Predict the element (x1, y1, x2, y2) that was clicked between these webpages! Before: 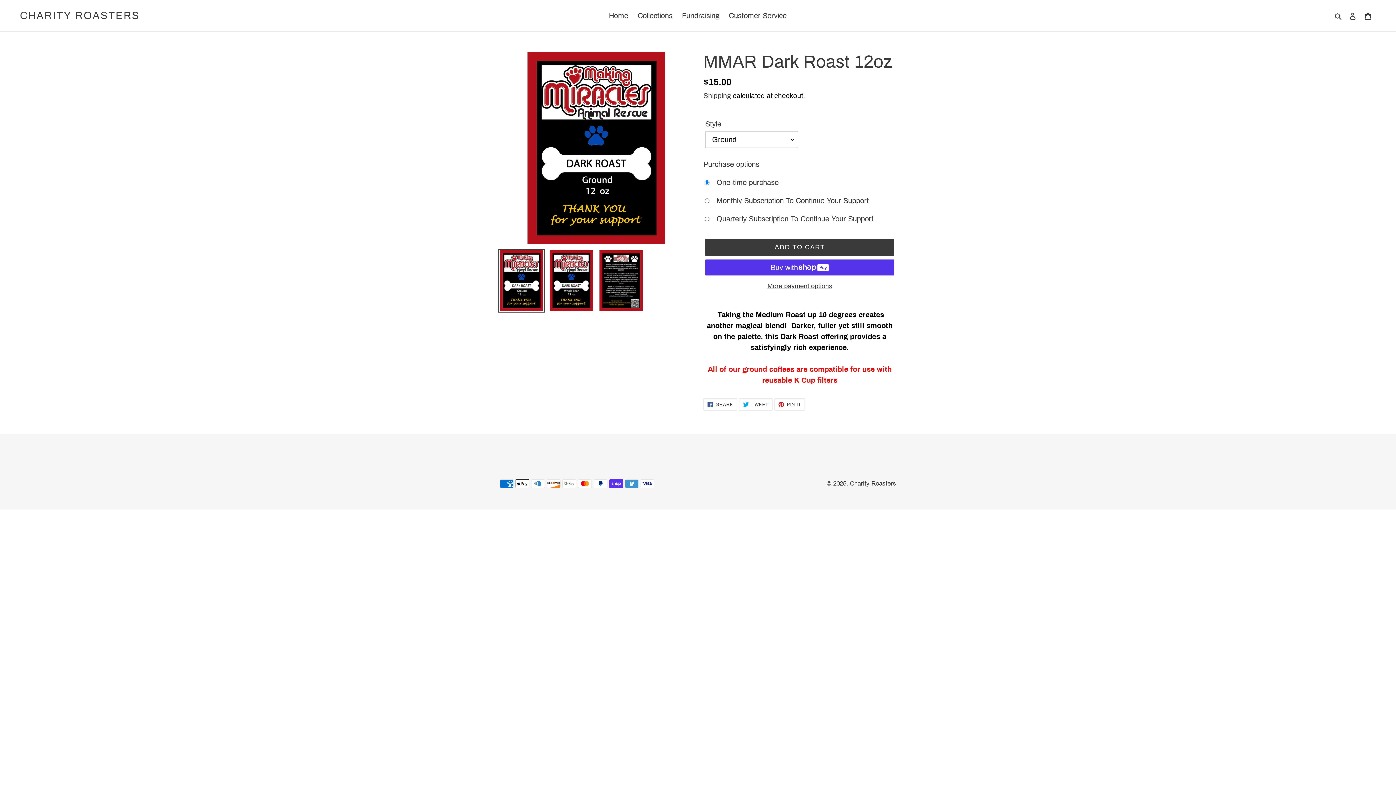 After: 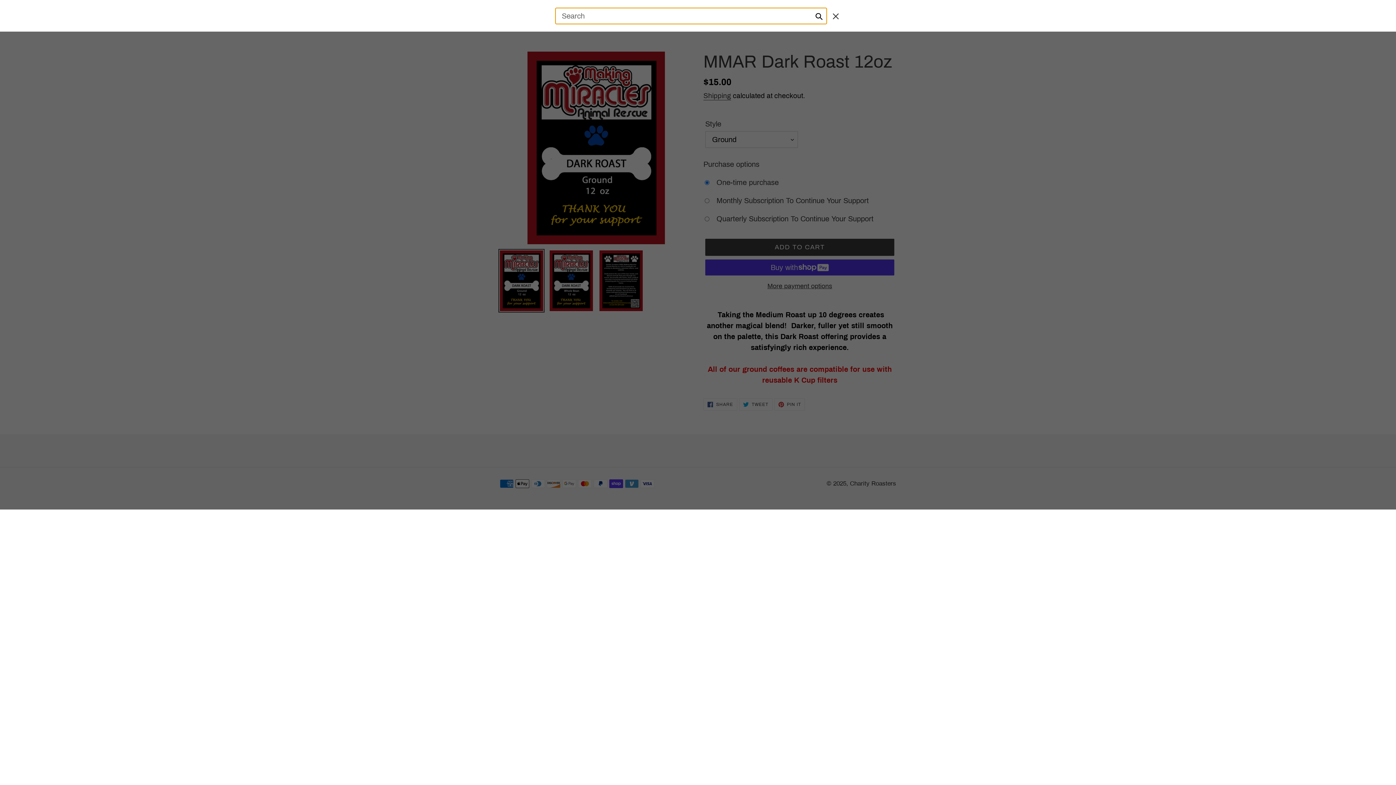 Action: label: Search bbox: (1332, 9, 1345, 21)